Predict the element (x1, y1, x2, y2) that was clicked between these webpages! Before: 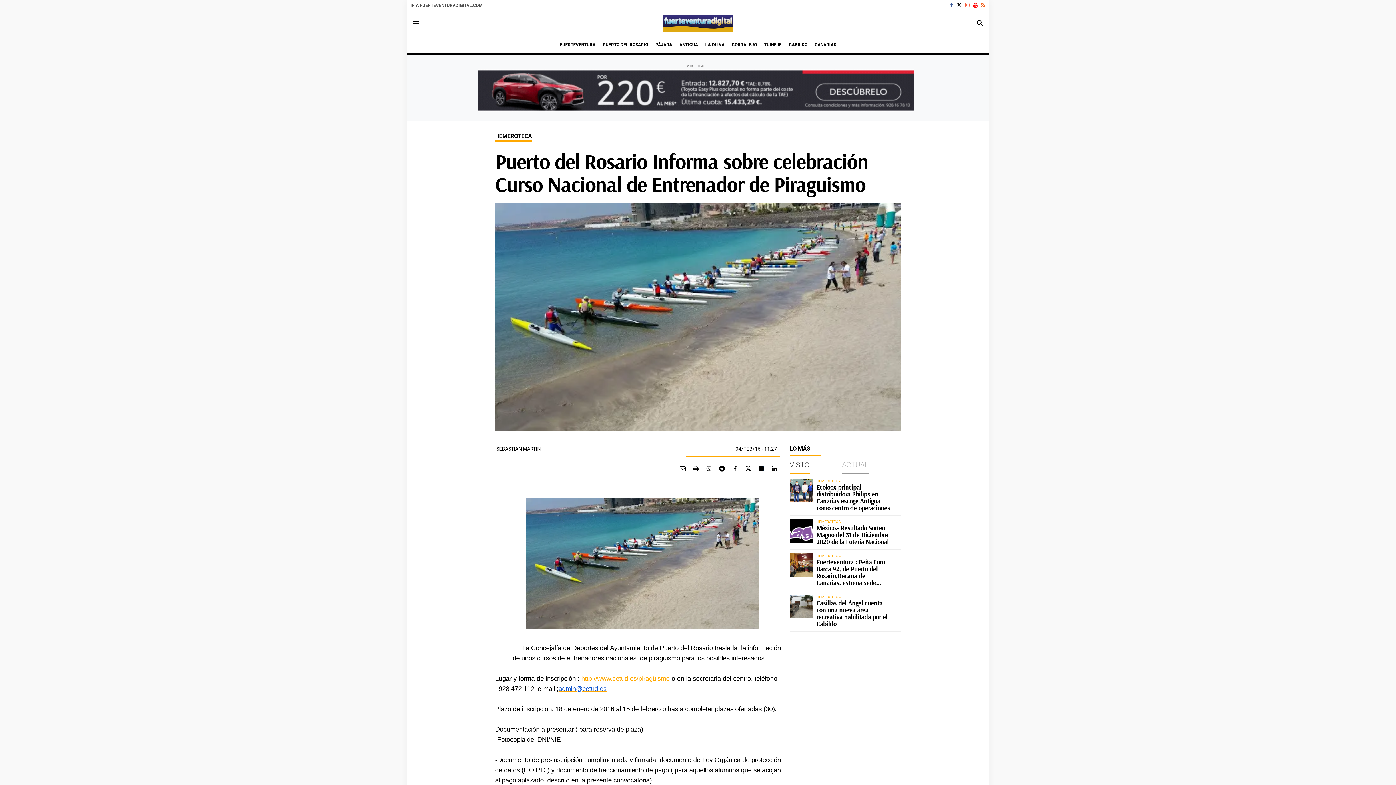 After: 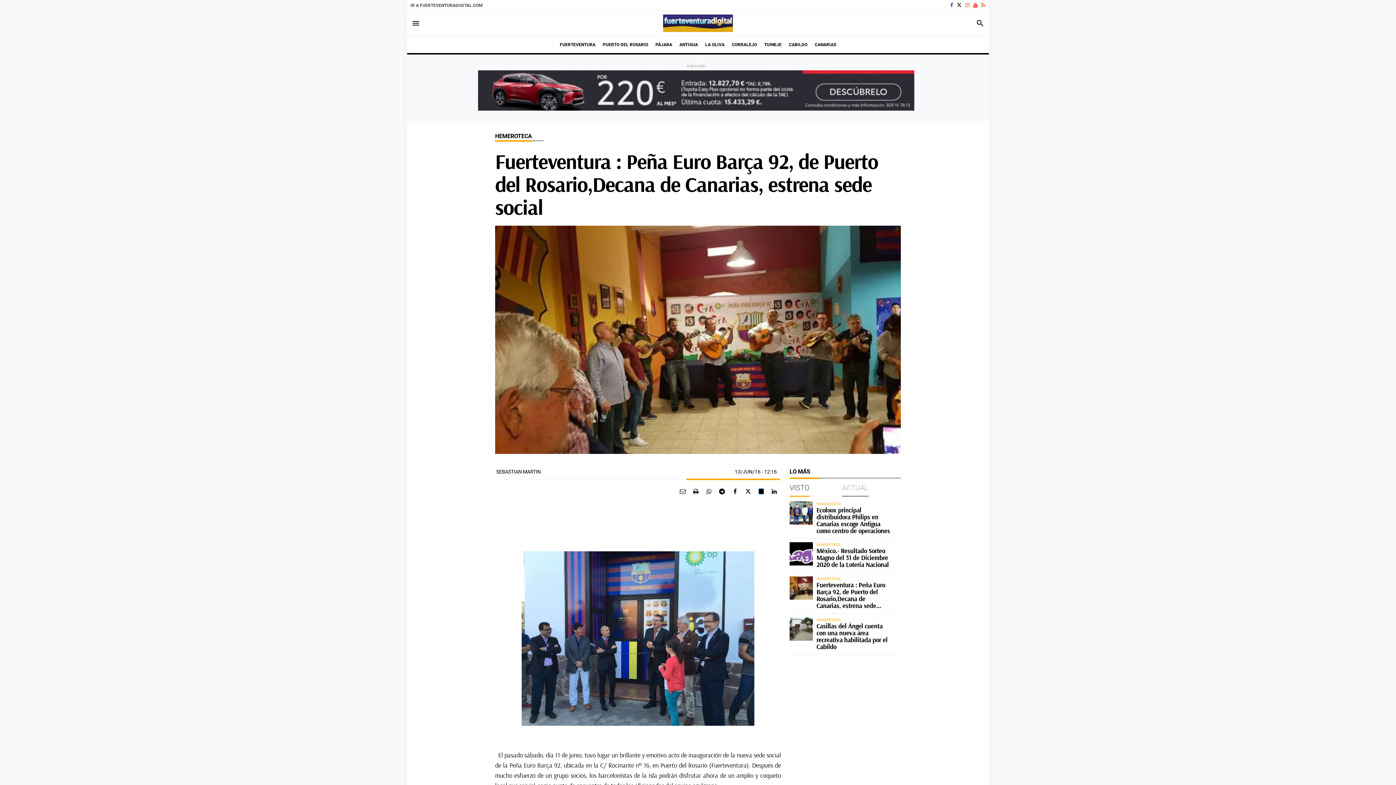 Action: bbox: (816, 558, 885, 594) label: Fuerteventura : Peña Euro Barça 92, de Puerto del Rosario,Decana de Canarias, estrena sede social